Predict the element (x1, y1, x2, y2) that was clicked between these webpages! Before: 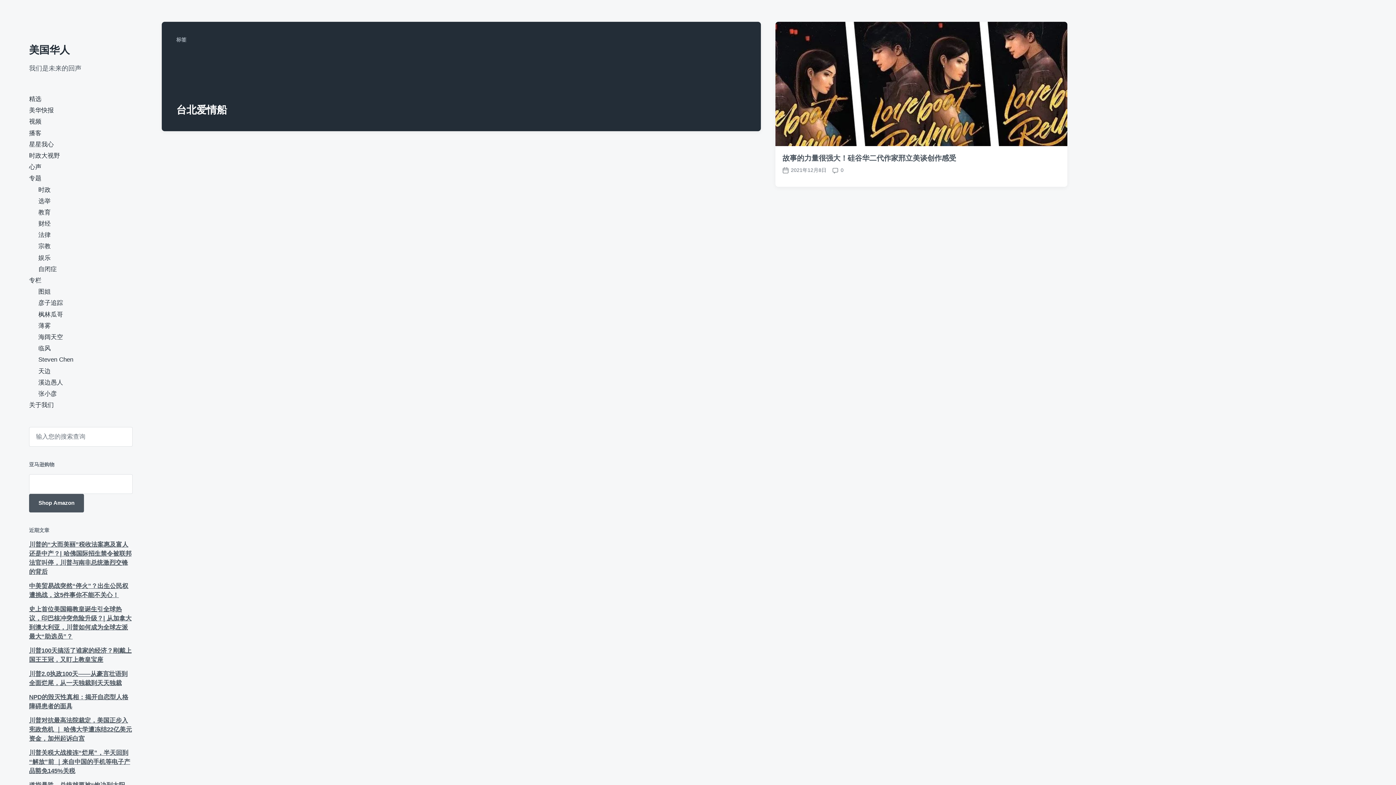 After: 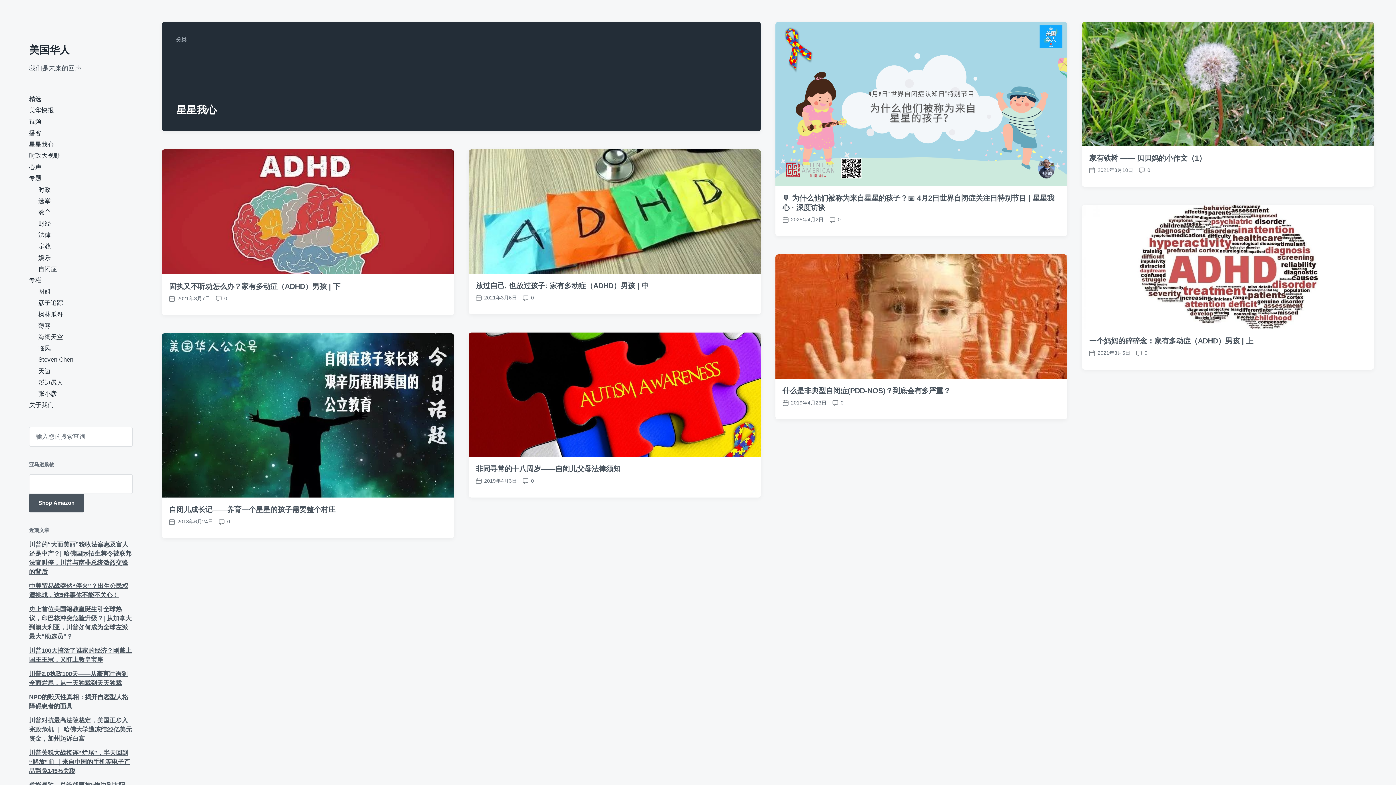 Action: label: 星星我心 bbox: (29, 141, 53, 147)